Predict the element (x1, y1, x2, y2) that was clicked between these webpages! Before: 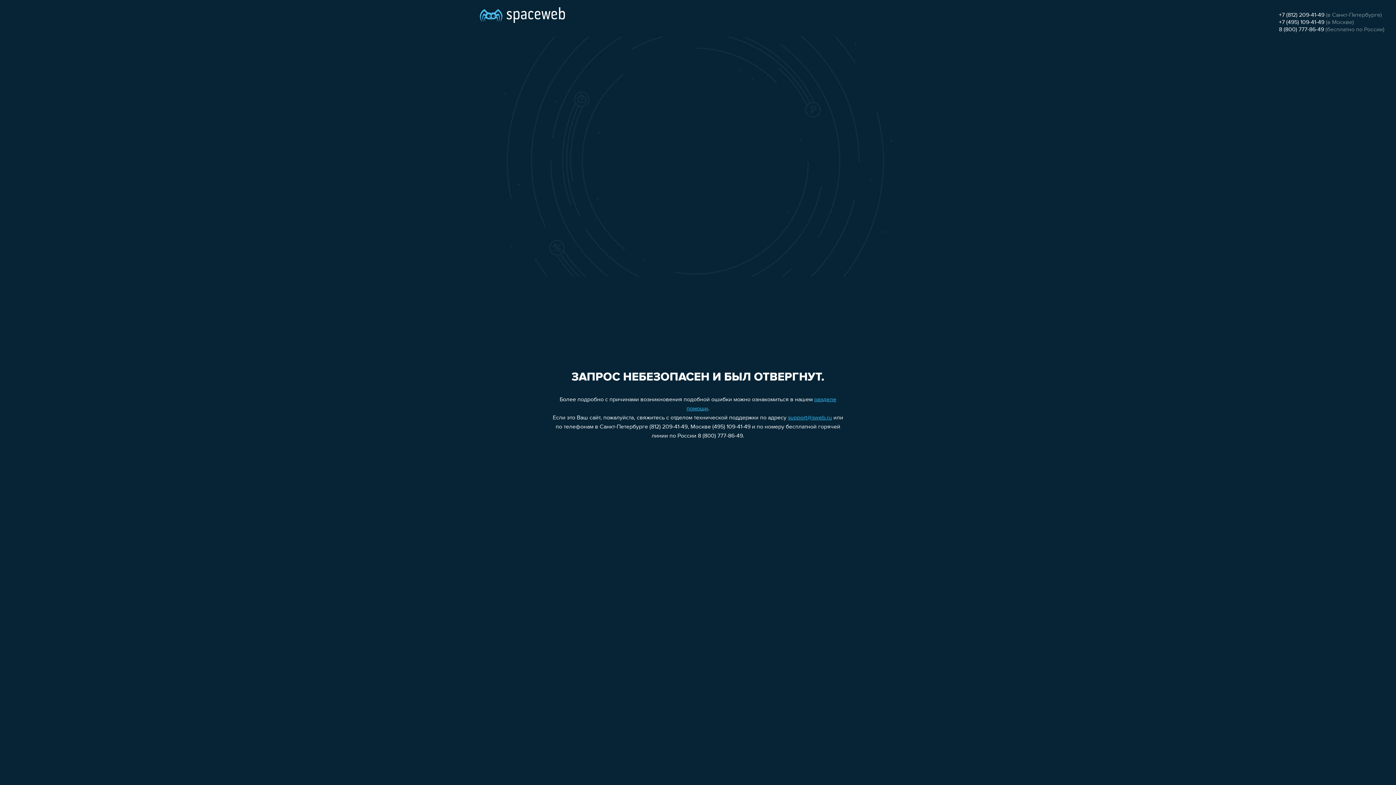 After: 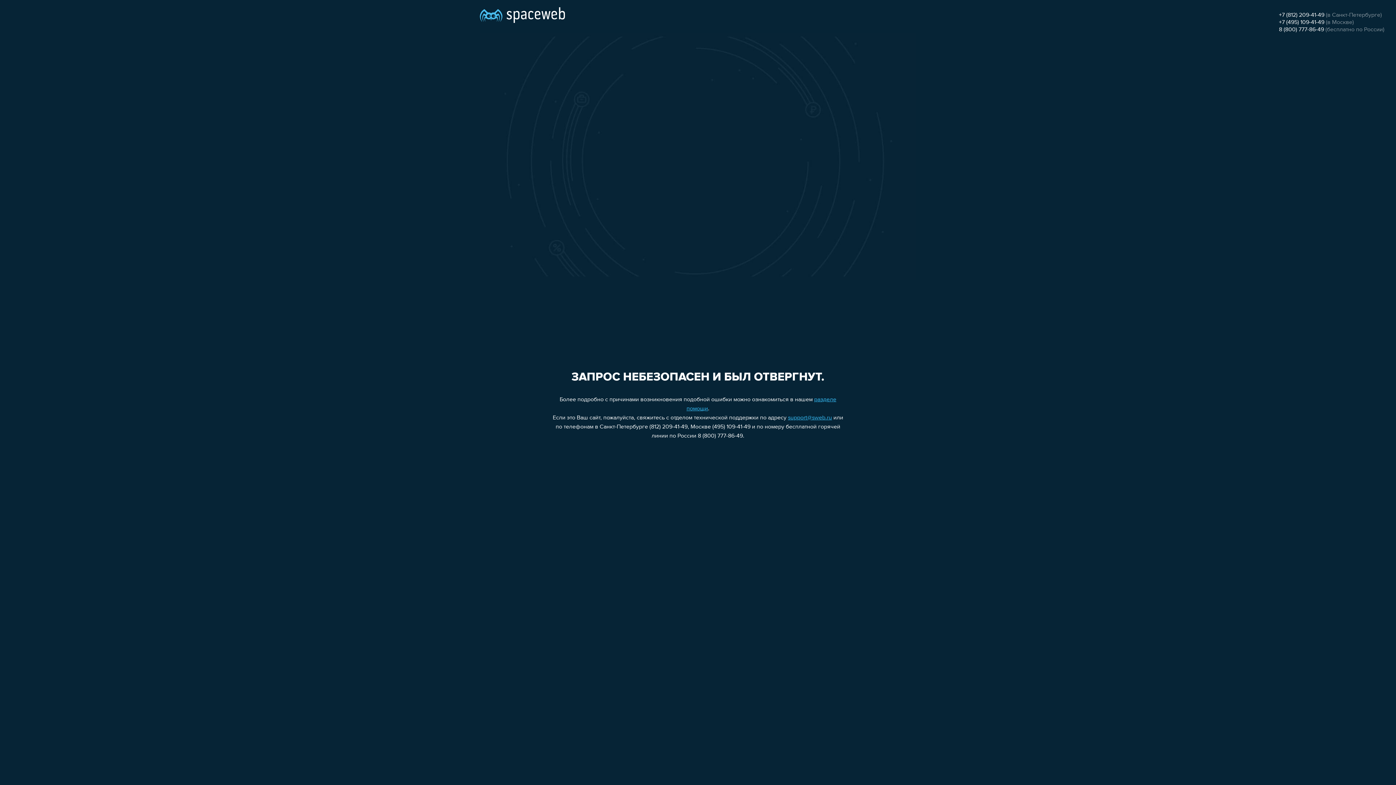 Action: label: 8 (800) 777-86-49 bbox: (1279, 26, 1324, 32)